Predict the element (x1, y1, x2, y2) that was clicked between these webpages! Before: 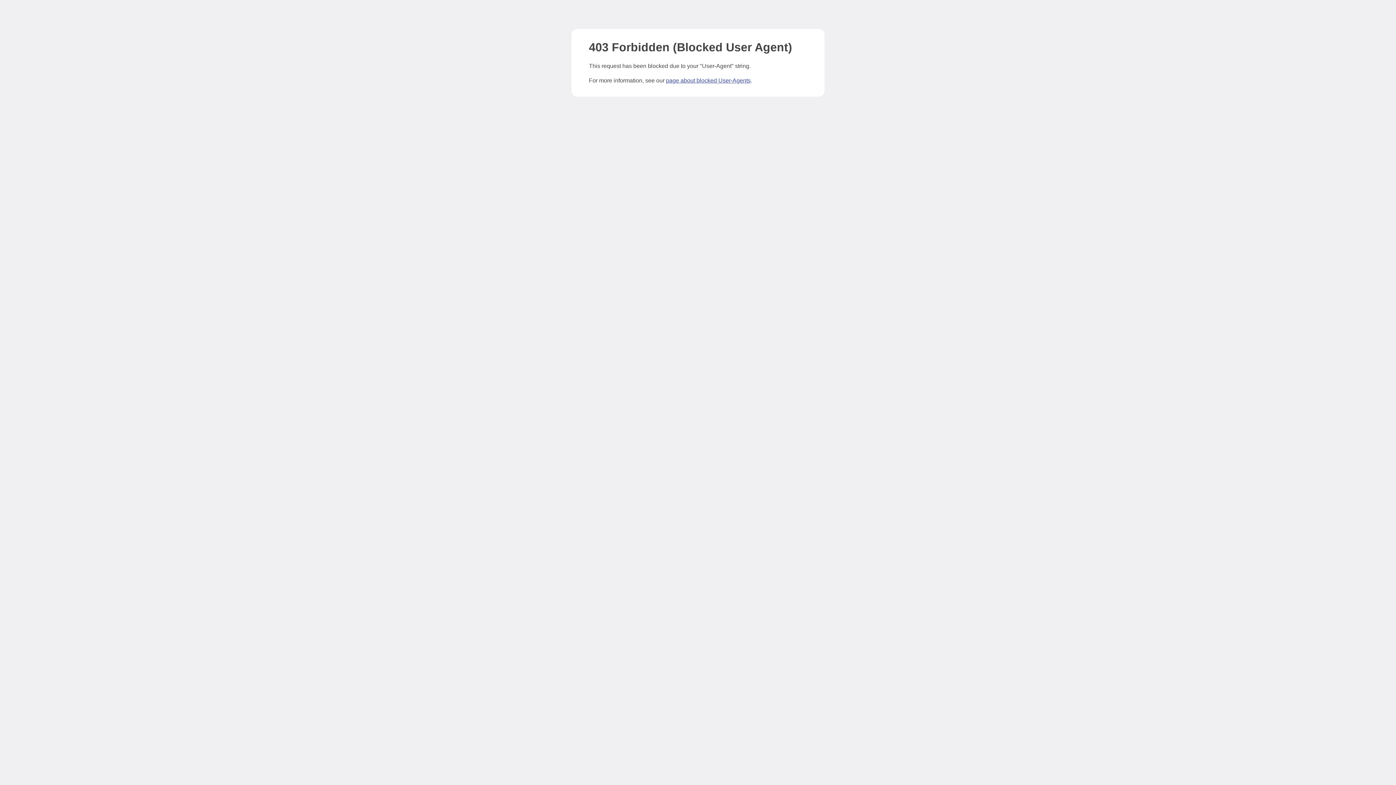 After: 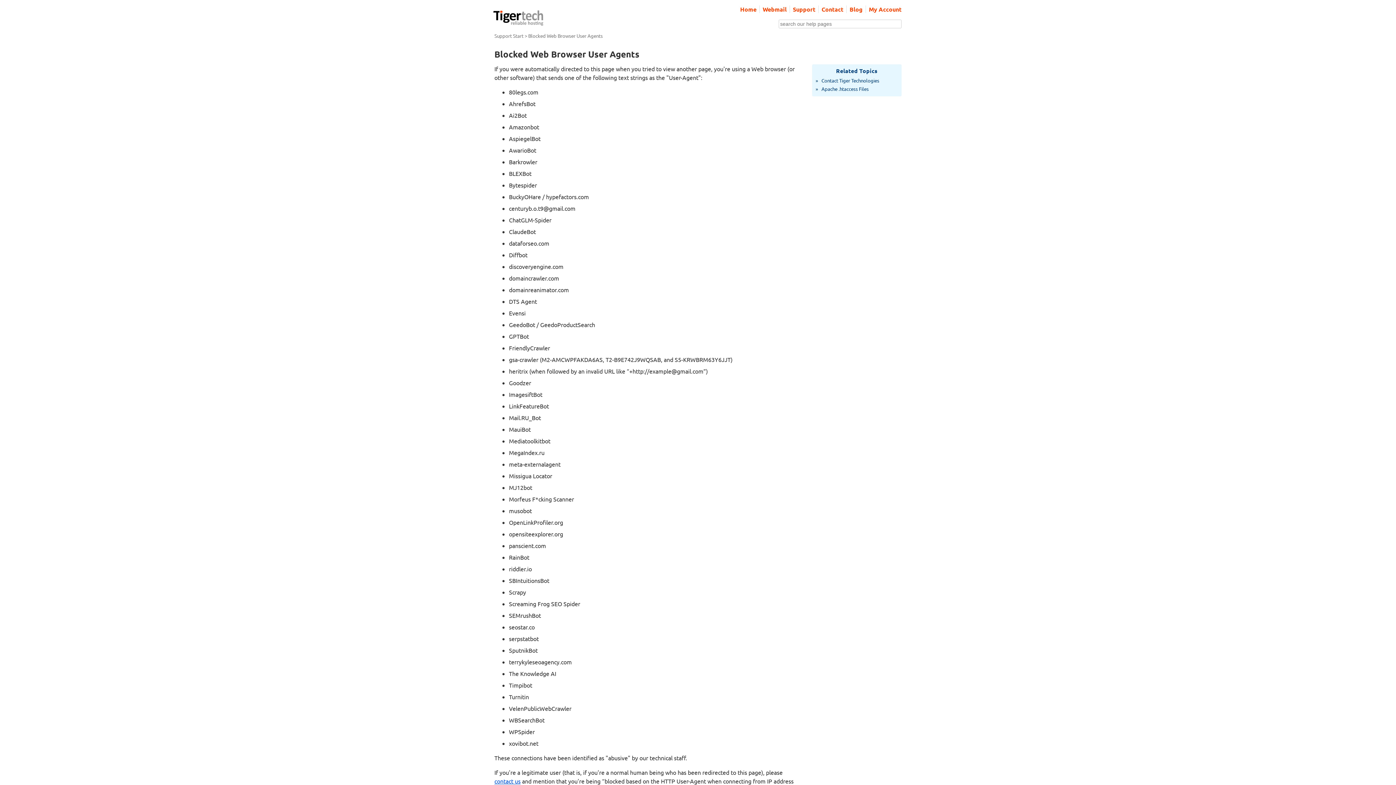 Action: bbox: (666, 77, 750, 83) label: page about blocked User-Agents